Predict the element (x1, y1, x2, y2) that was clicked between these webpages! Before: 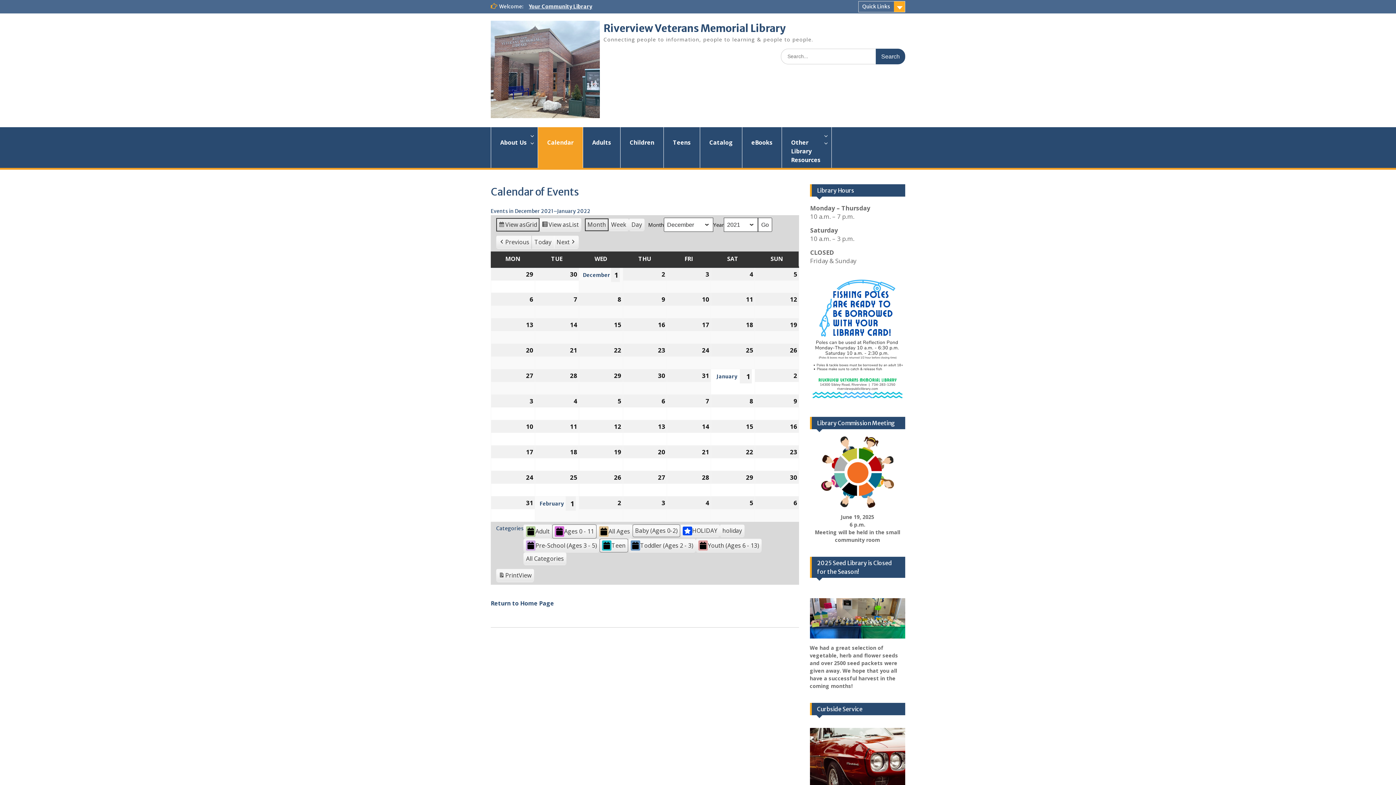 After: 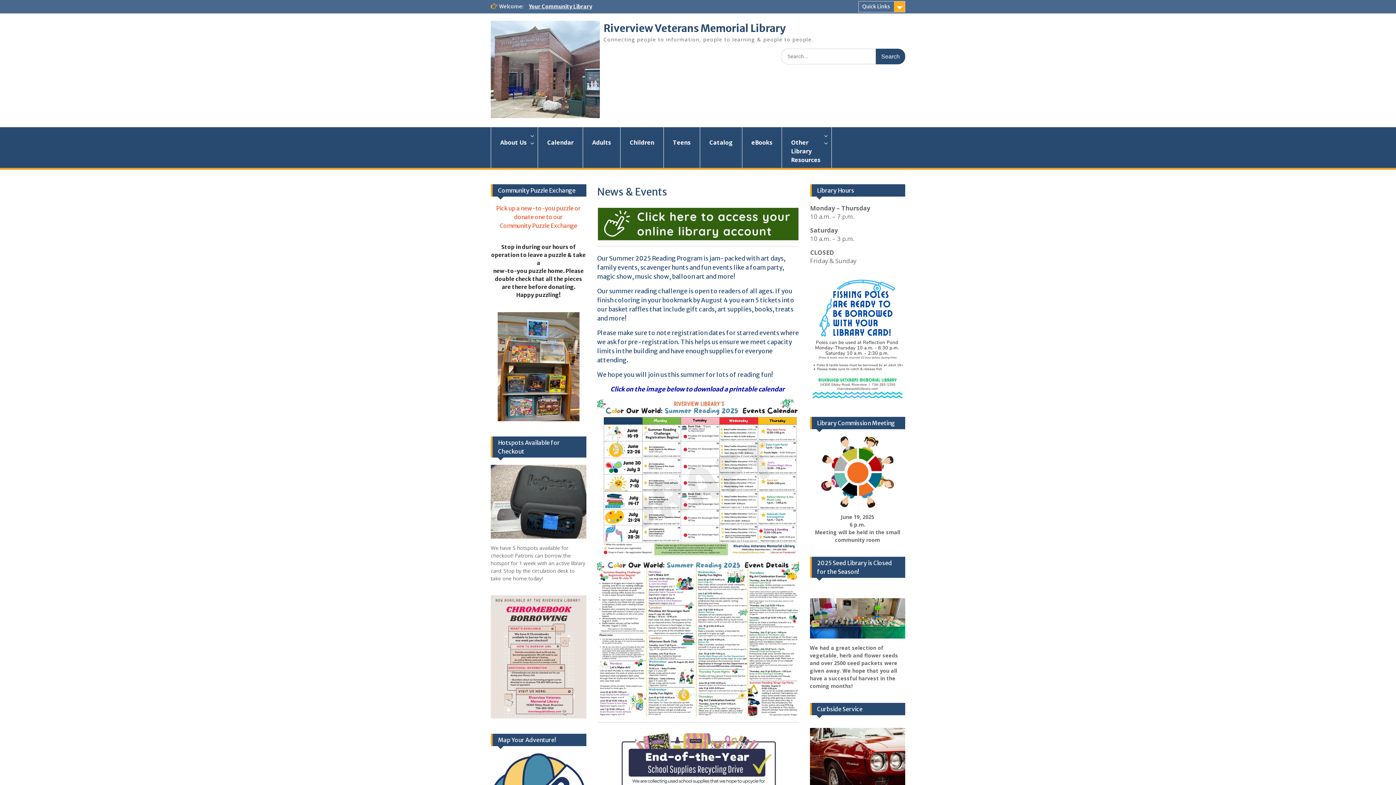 Action: bbox: (490, 599, 554, 607) label: Return to Home Page